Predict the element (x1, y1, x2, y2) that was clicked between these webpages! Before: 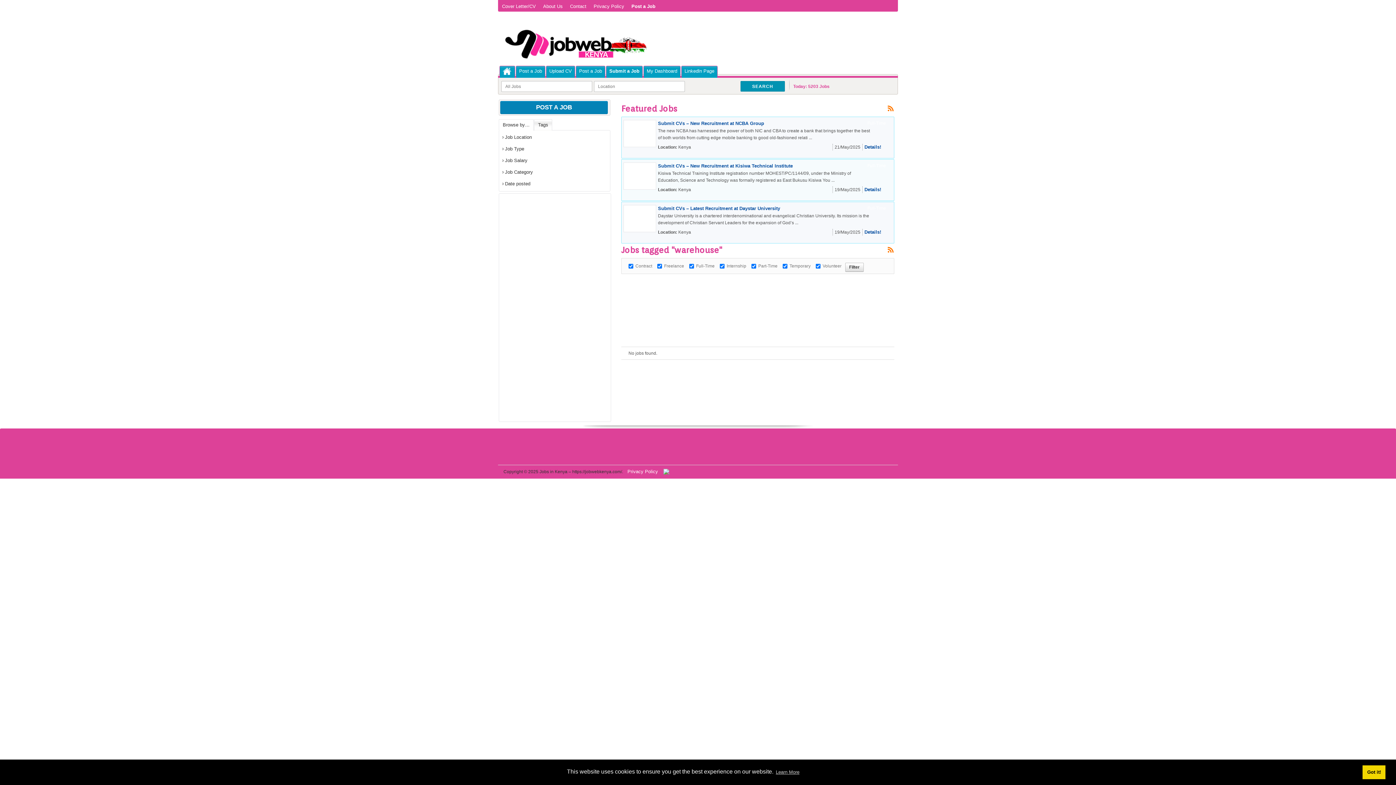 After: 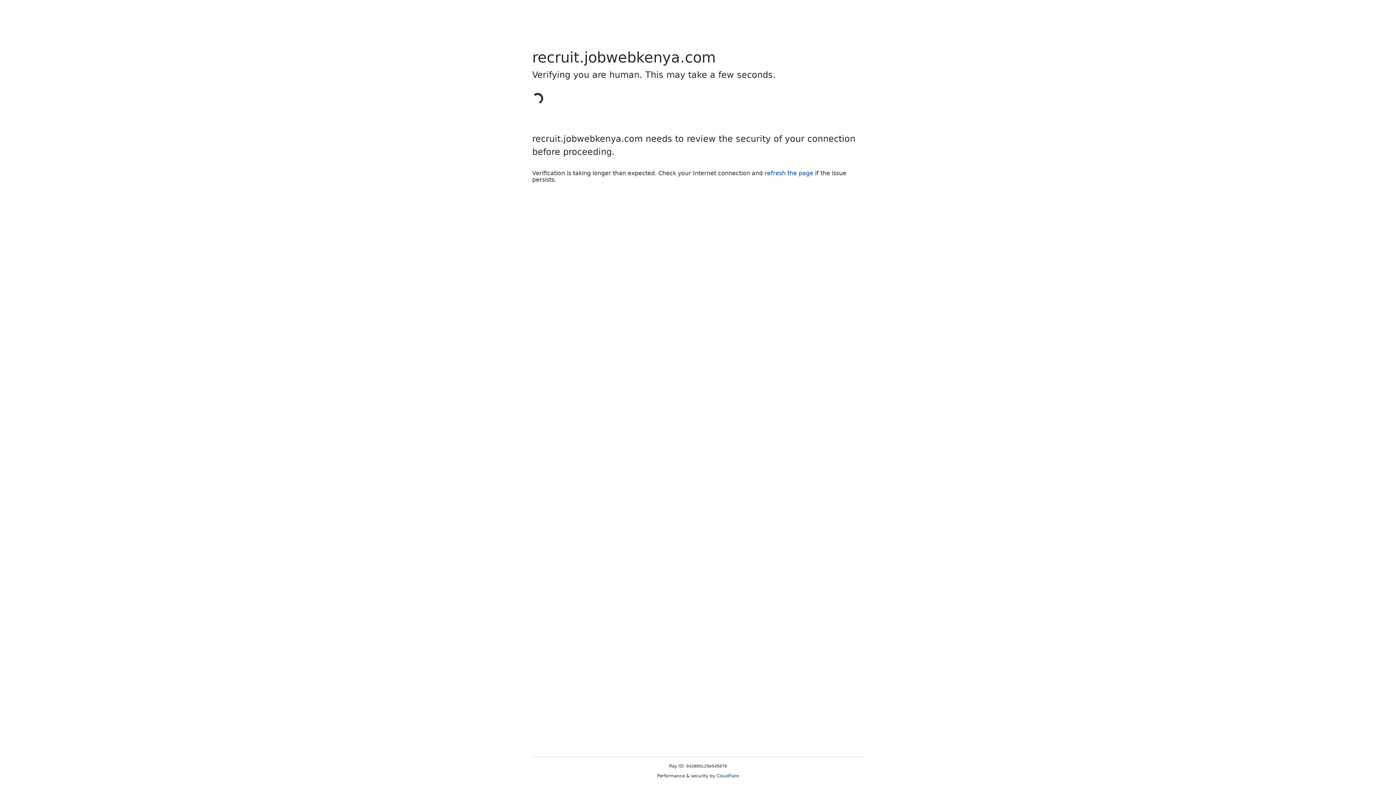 Action: bbox: (646, 68, 677, 73) label: My Dashboard